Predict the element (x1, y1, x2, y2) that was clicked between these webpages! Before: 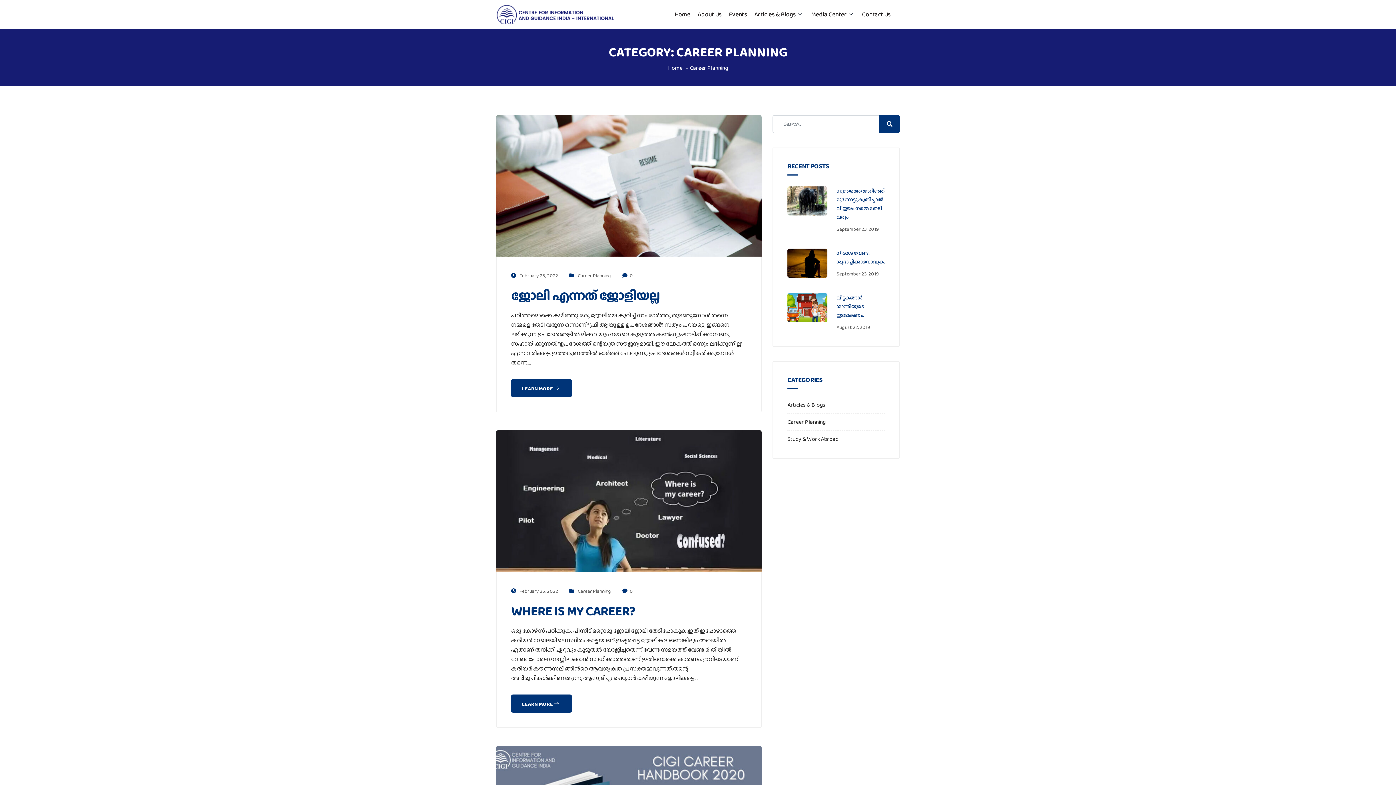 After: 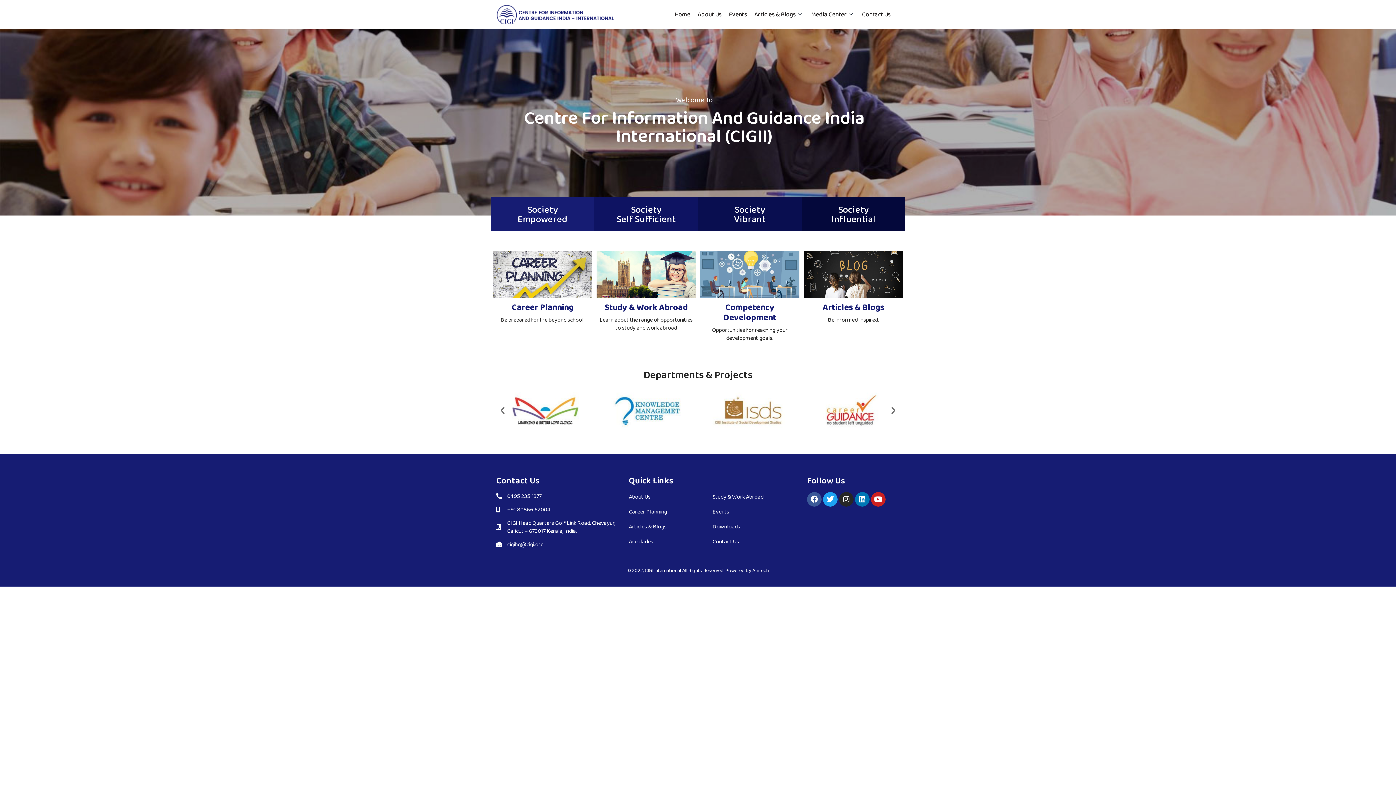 Action: label: Home bbox: (668, 63, 682, 72)